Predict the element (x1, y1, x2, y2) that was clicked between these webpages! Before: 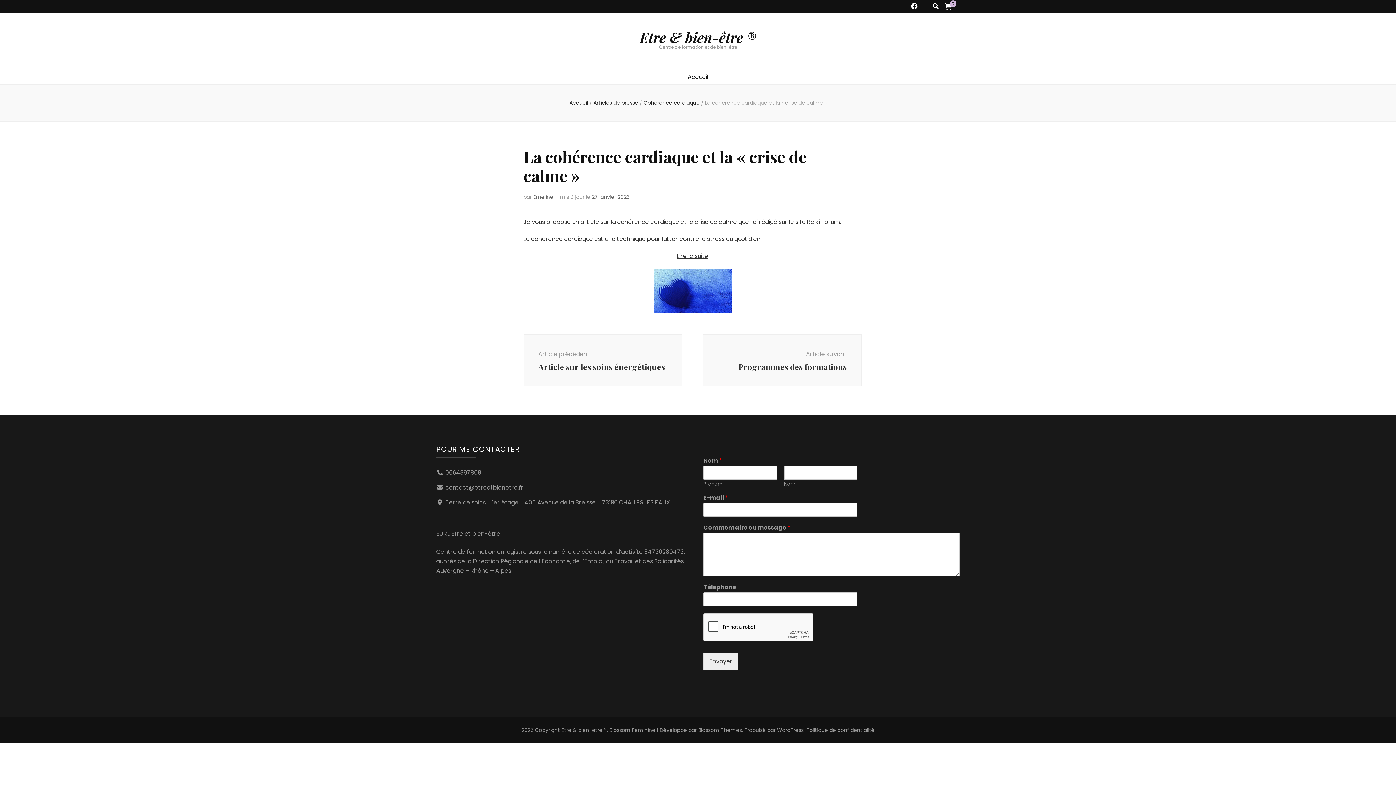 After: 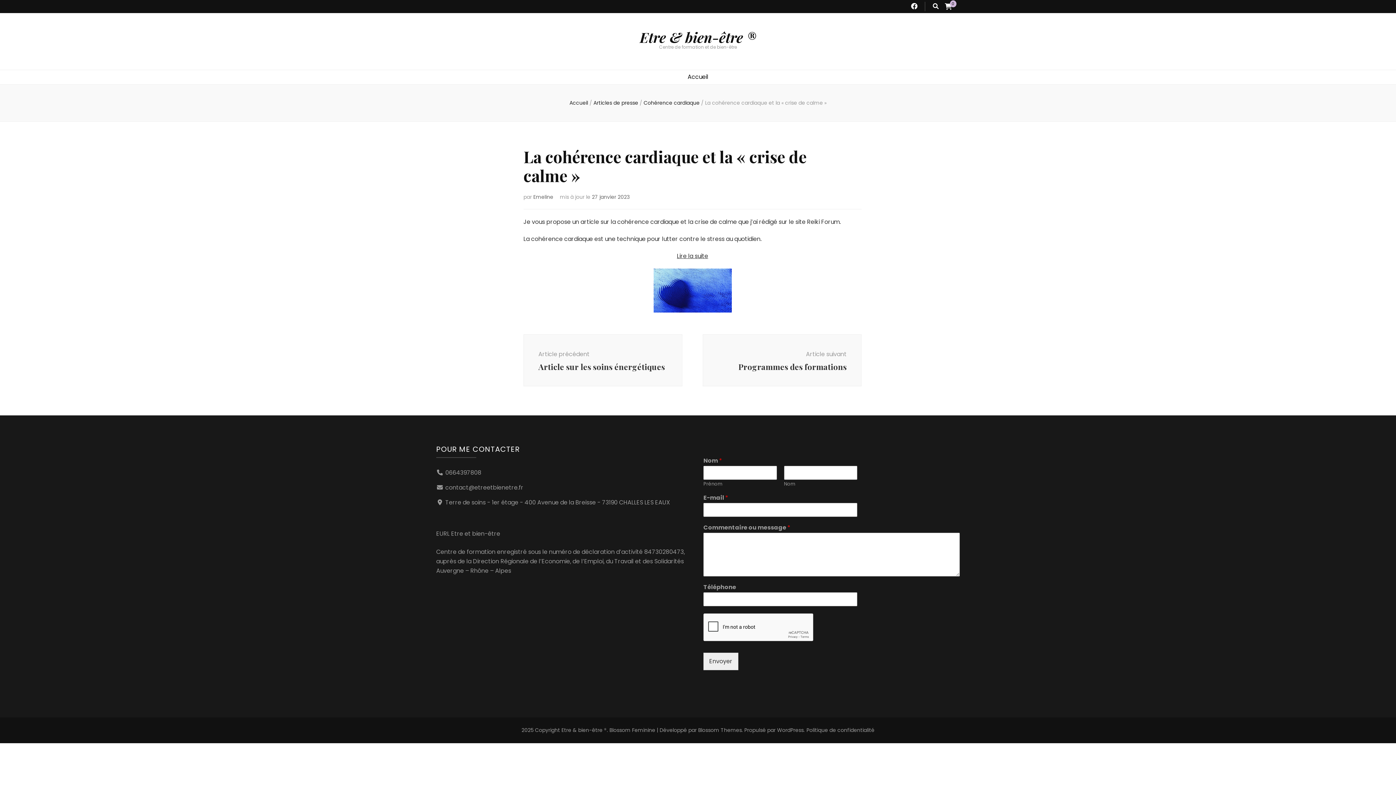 Action: bbox: (592, 193, 629, 200) label: 27 janvier 2023